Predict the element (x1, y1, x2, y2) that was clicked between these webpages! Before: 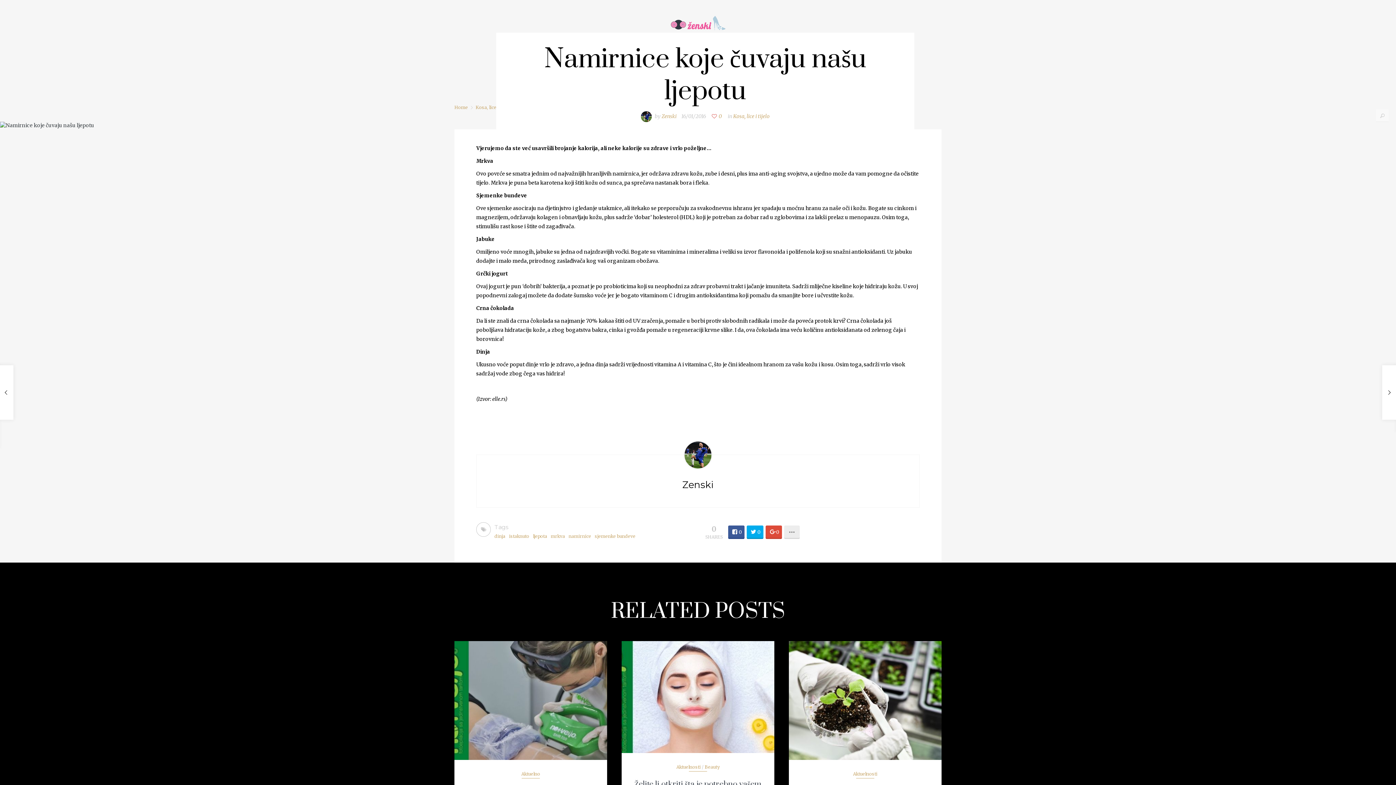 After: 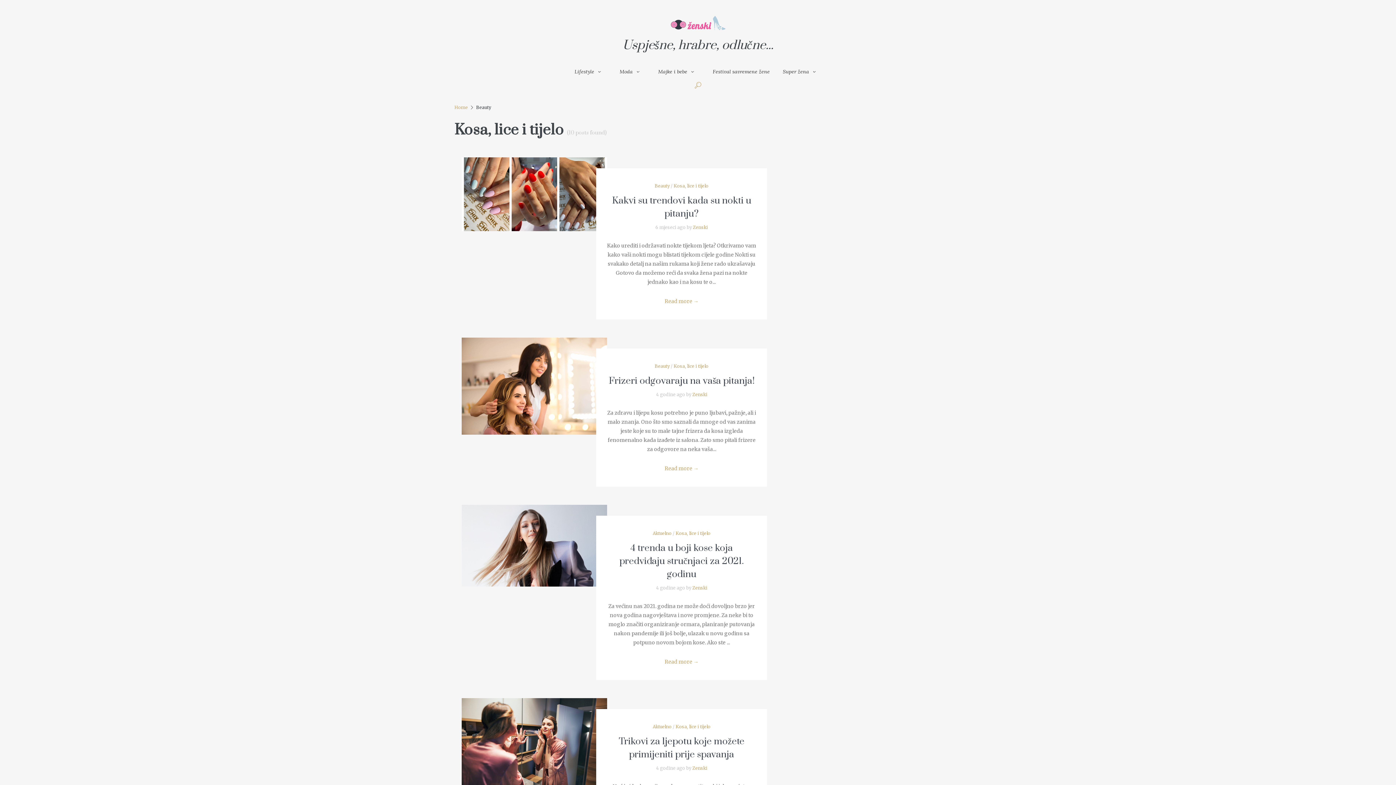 Action: label: Kosa, lice i tijelo bbox: (475, 104, 510, 110)